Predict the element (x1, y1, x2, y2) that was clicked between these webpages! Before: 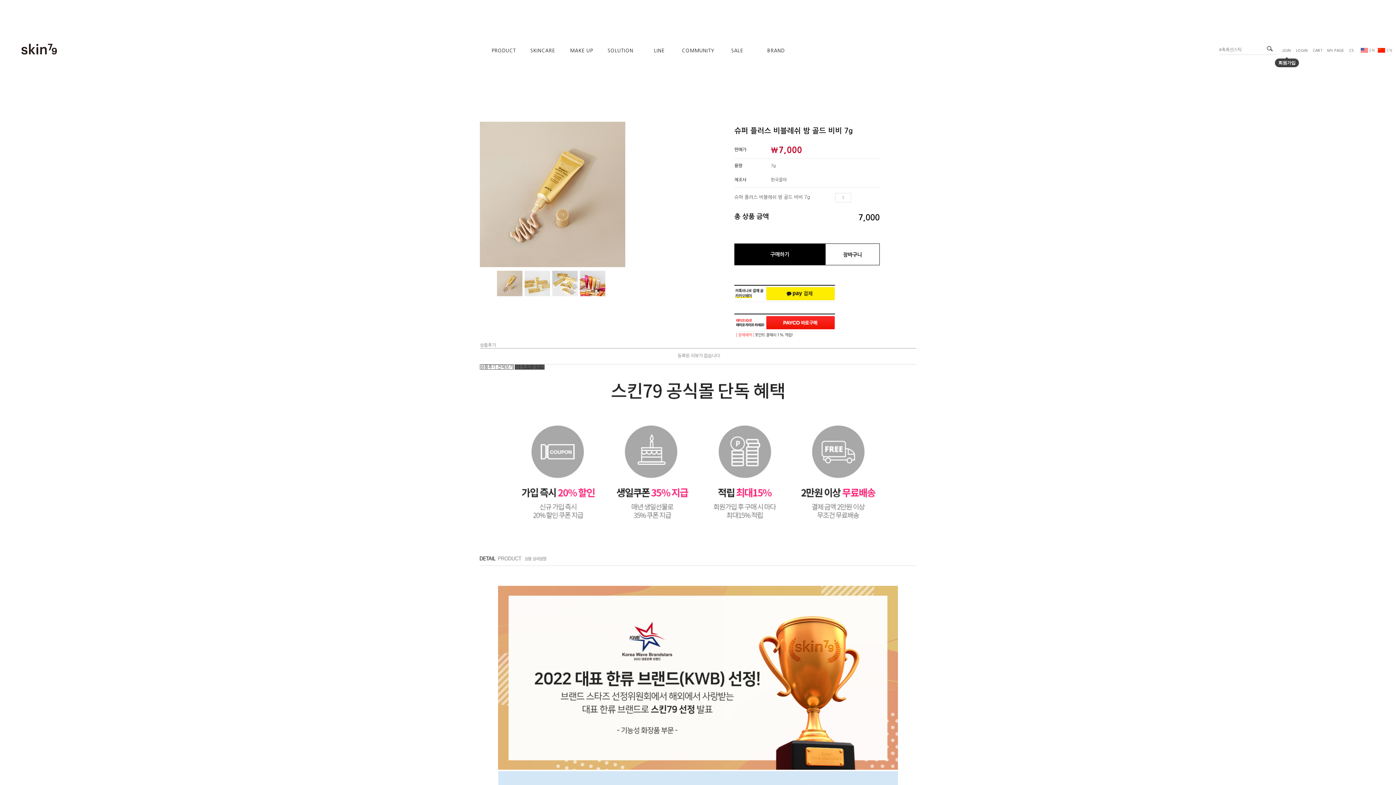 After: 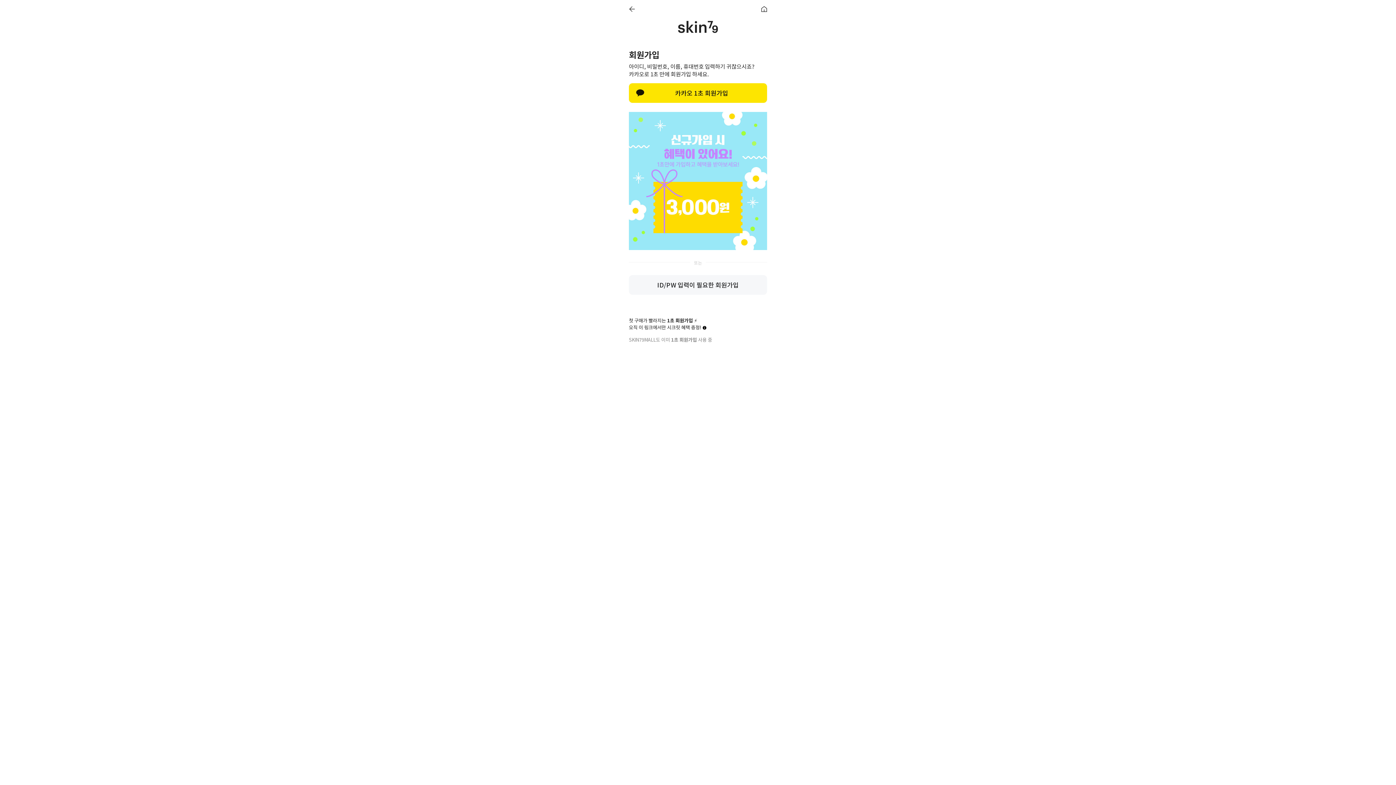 Action: label: JOIN
회원가입 bbox: (1282, 48, 1291, 52)